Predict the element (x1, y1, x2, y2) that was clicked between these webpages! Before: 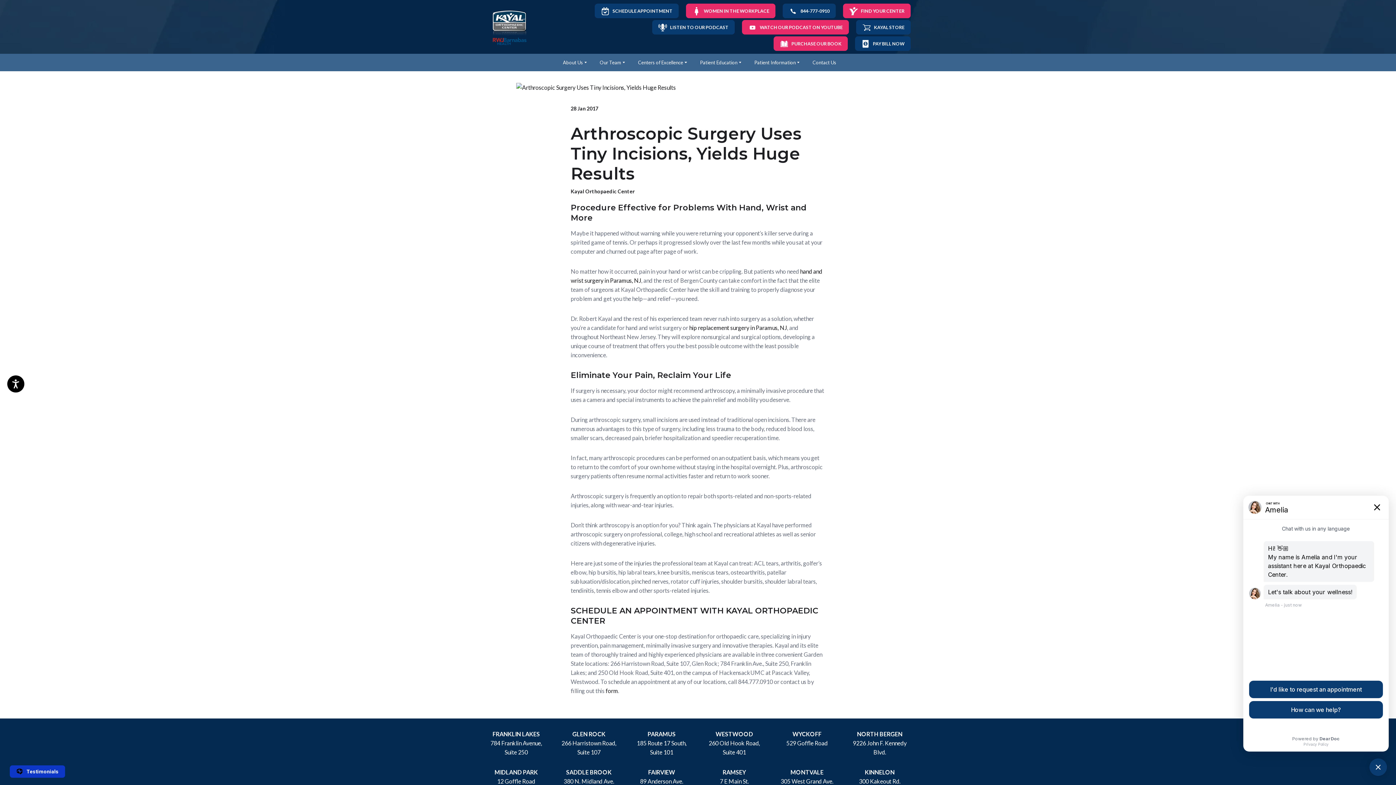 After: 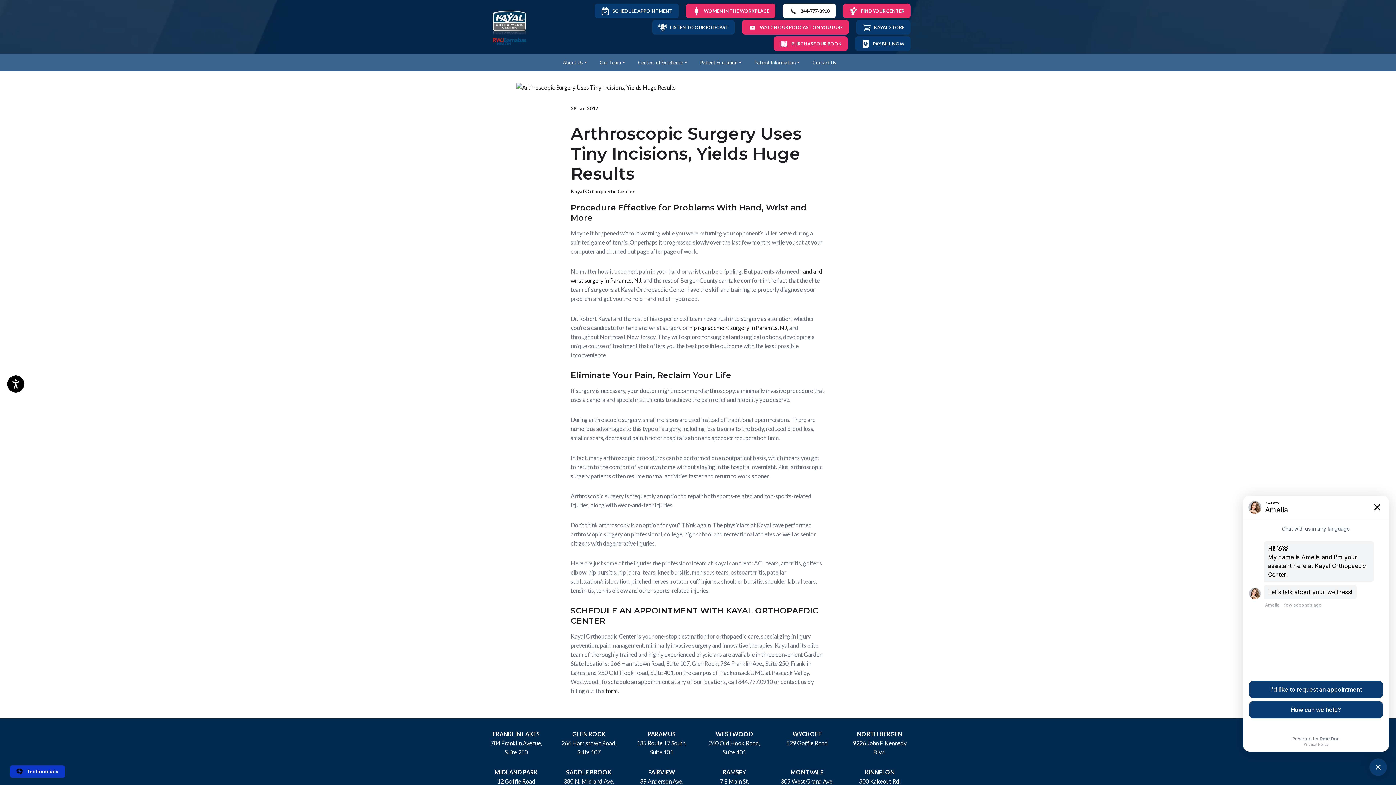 Action: label: 844-777-0910 bbox: (782, 3, 836, 18)